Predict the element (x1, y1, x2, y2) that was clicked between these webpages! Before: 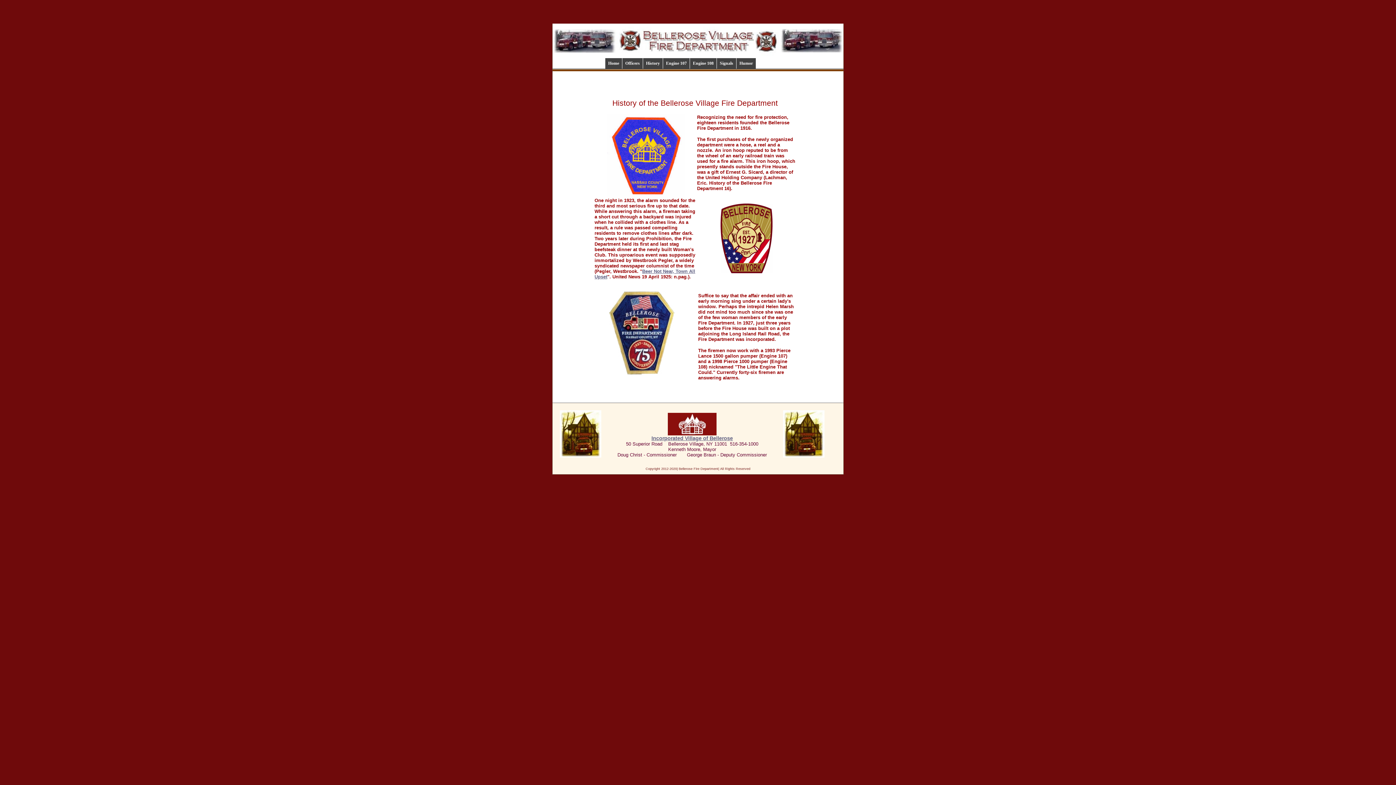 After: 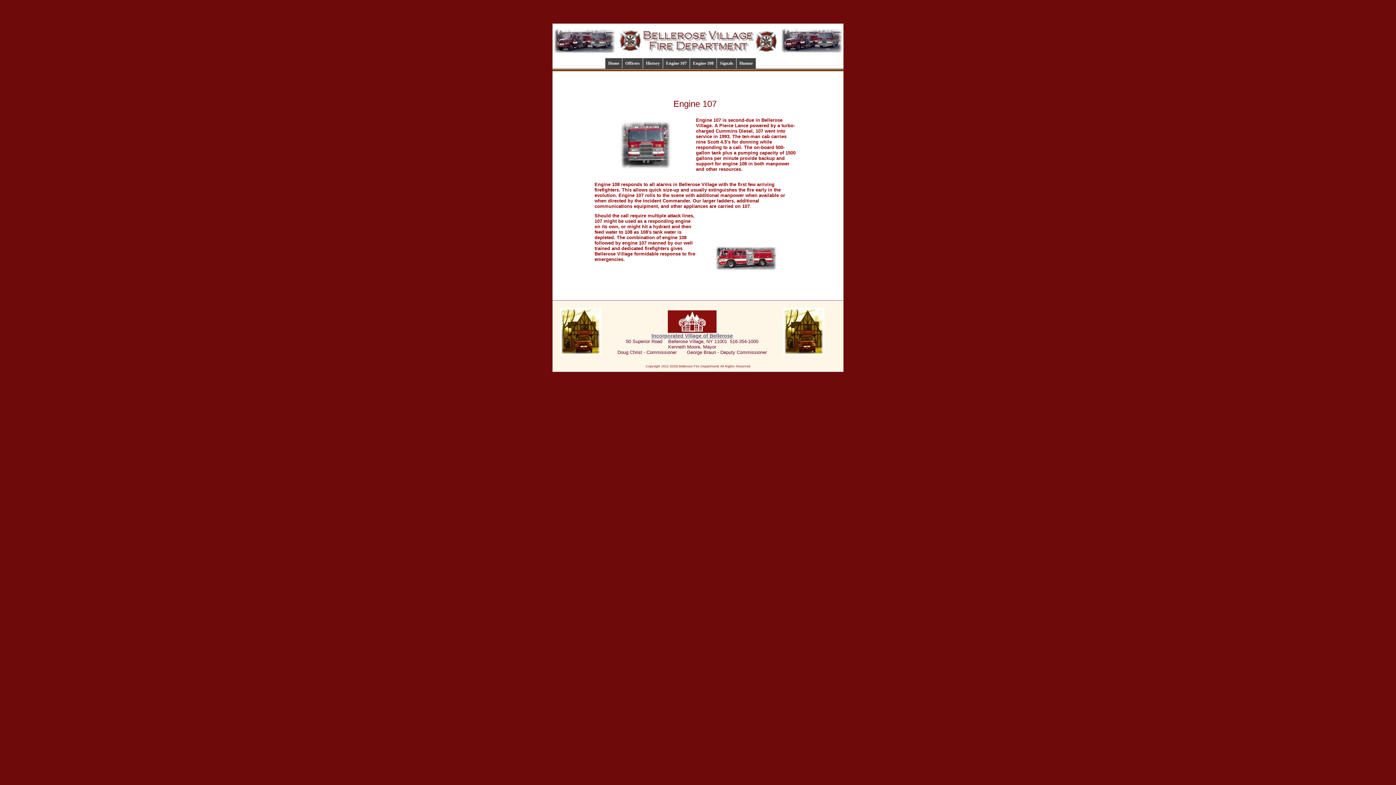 Action: label: Engine 107 bbox: (663, 58, 690, 68)